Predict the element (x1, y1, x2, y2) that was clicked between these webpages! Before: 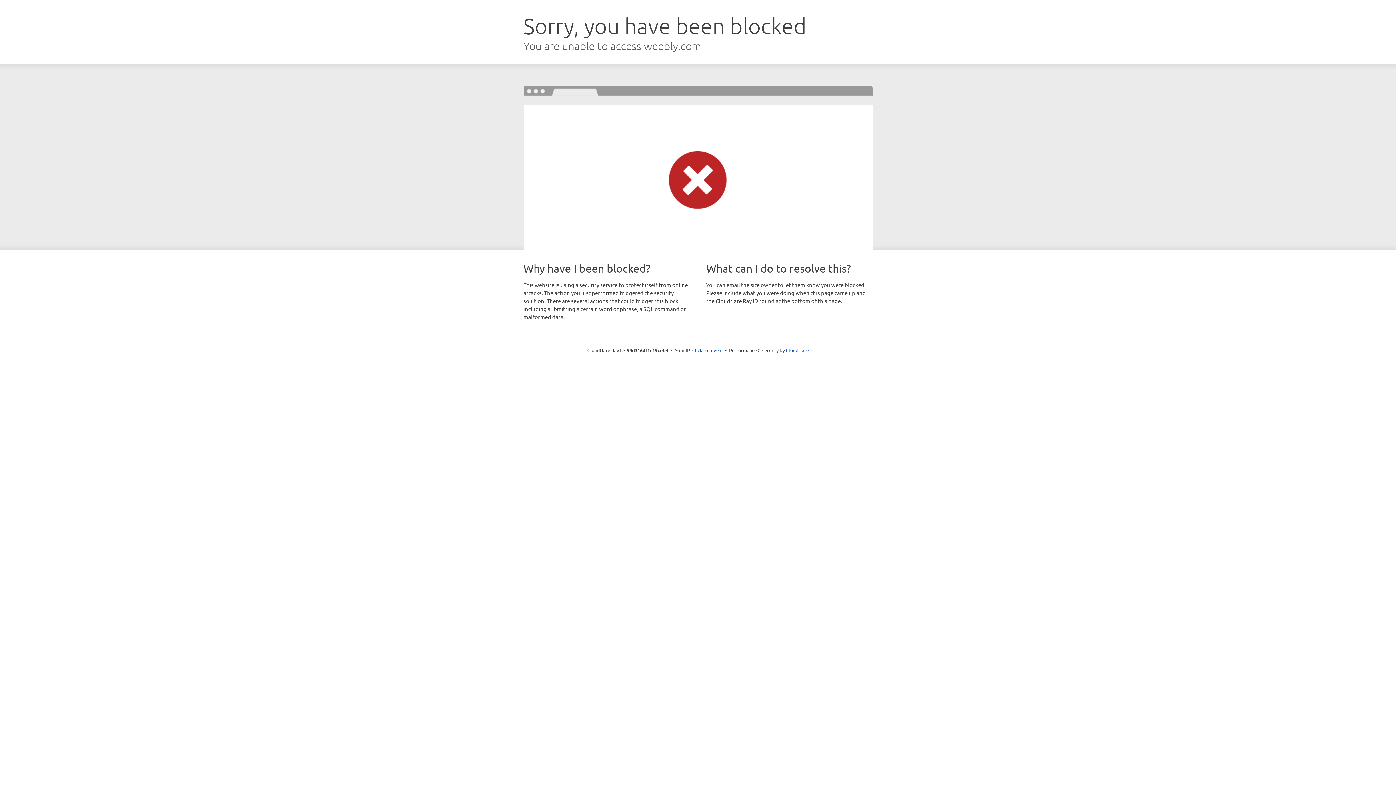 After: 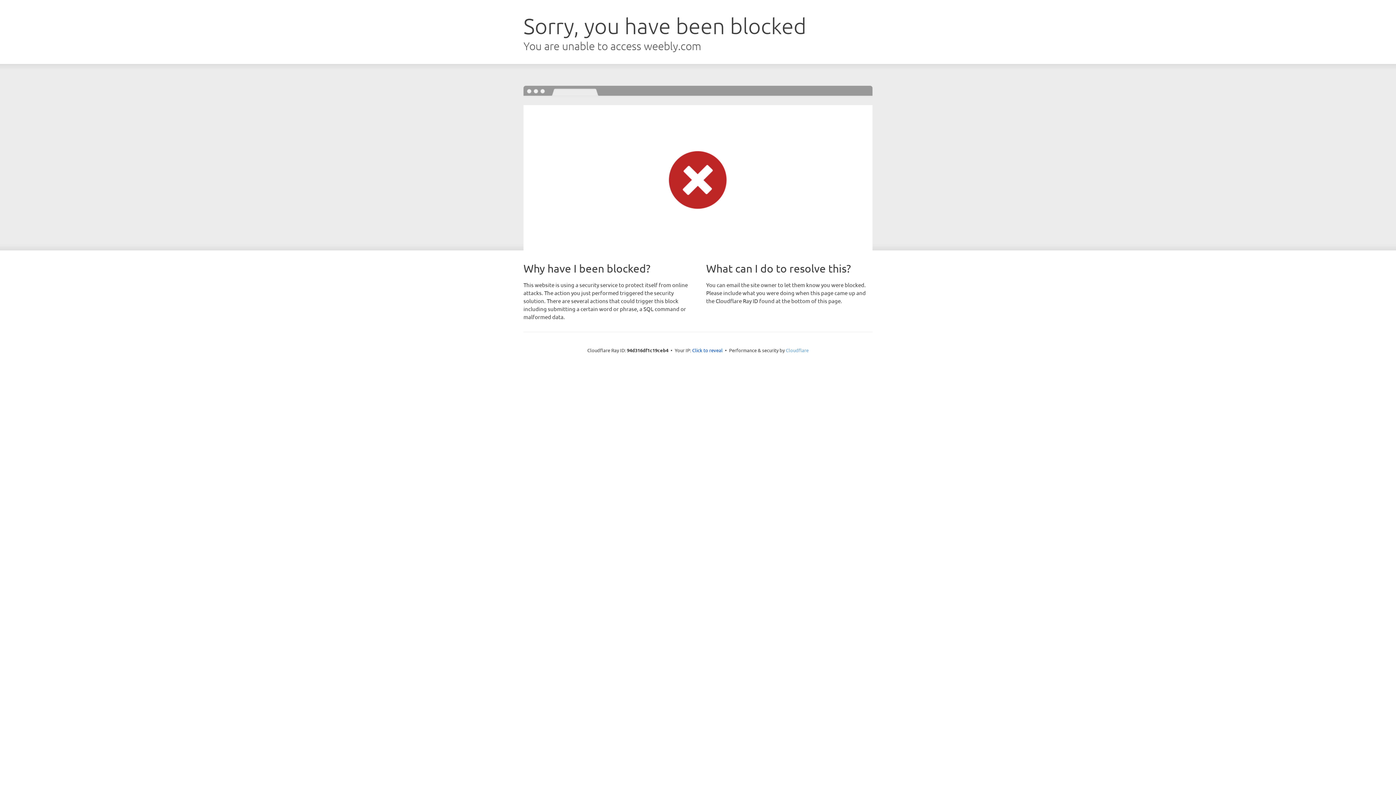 Action: label: Cloudflare bbox: (786, 347, 808, 353)